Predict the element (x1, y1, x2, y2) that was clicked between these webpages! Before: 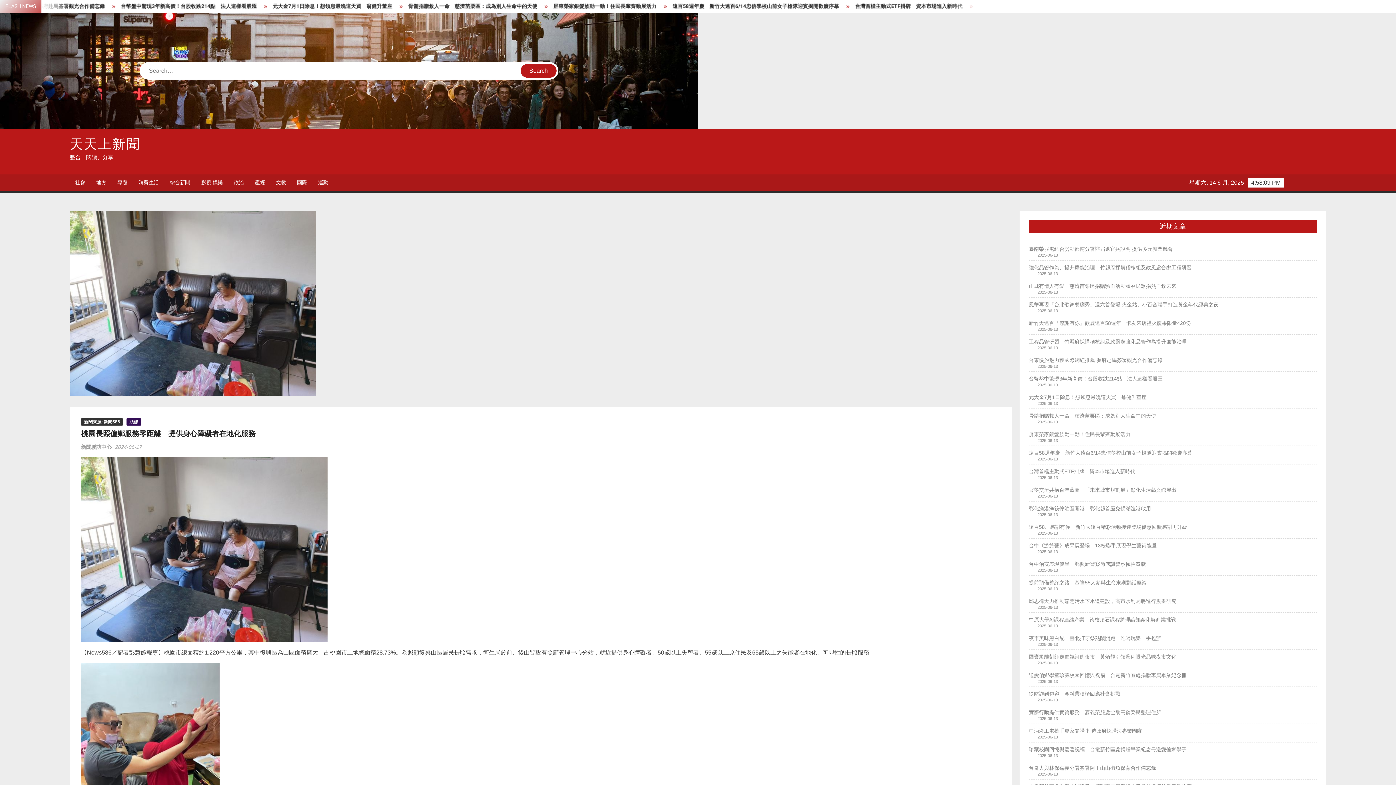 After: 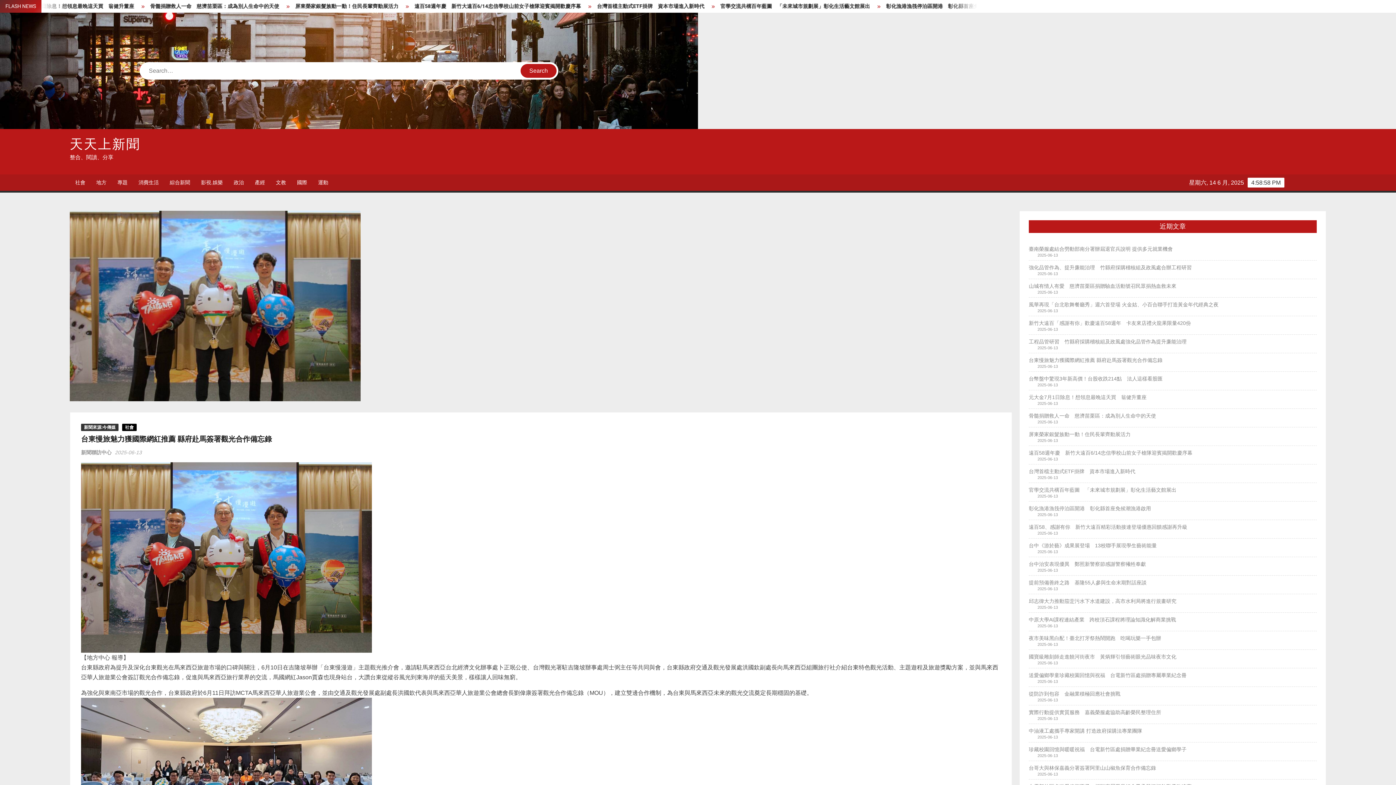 Action: bbox: (1029, 355, 1162, 365) label: 台東慢旅魅力獲國際網紅推薦 縣府赴馬簽署觀光合作備忘錄